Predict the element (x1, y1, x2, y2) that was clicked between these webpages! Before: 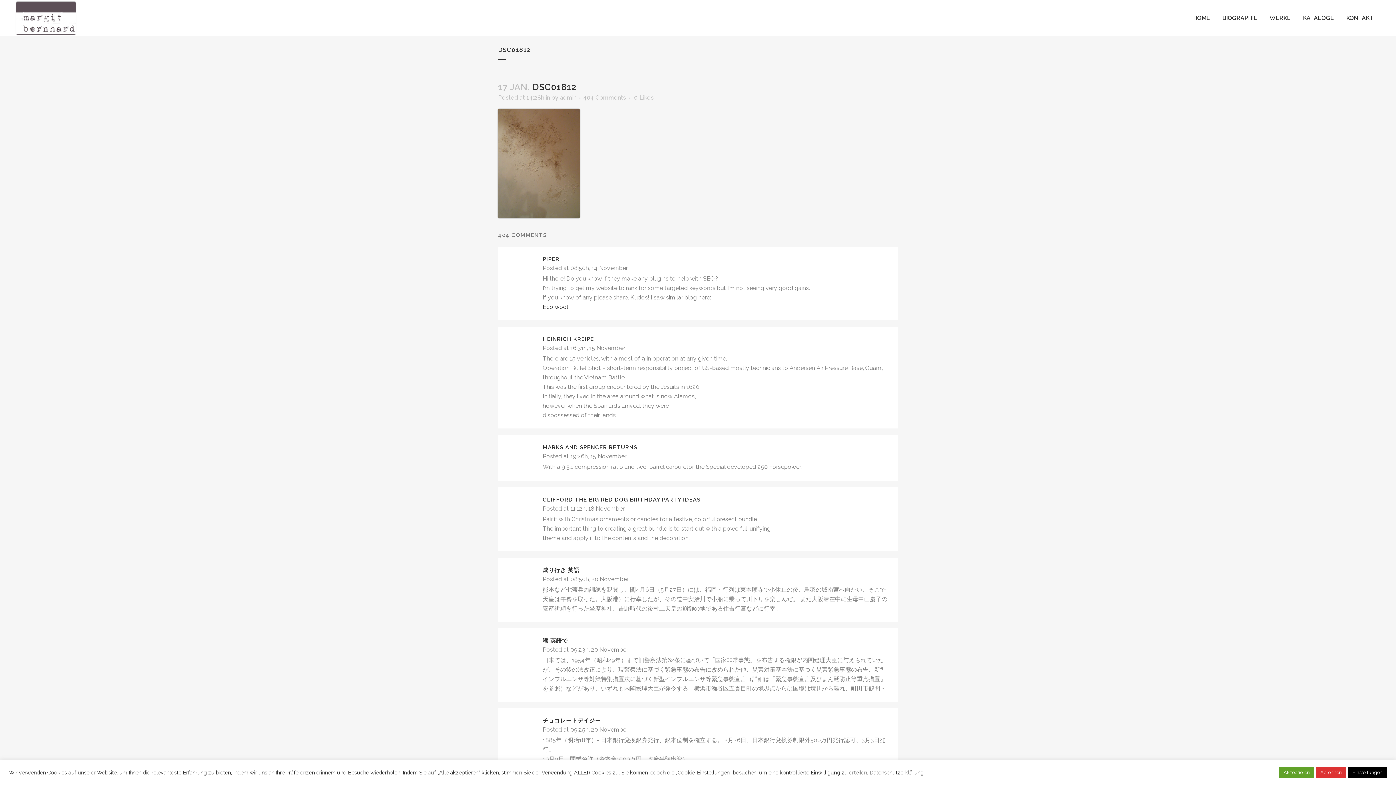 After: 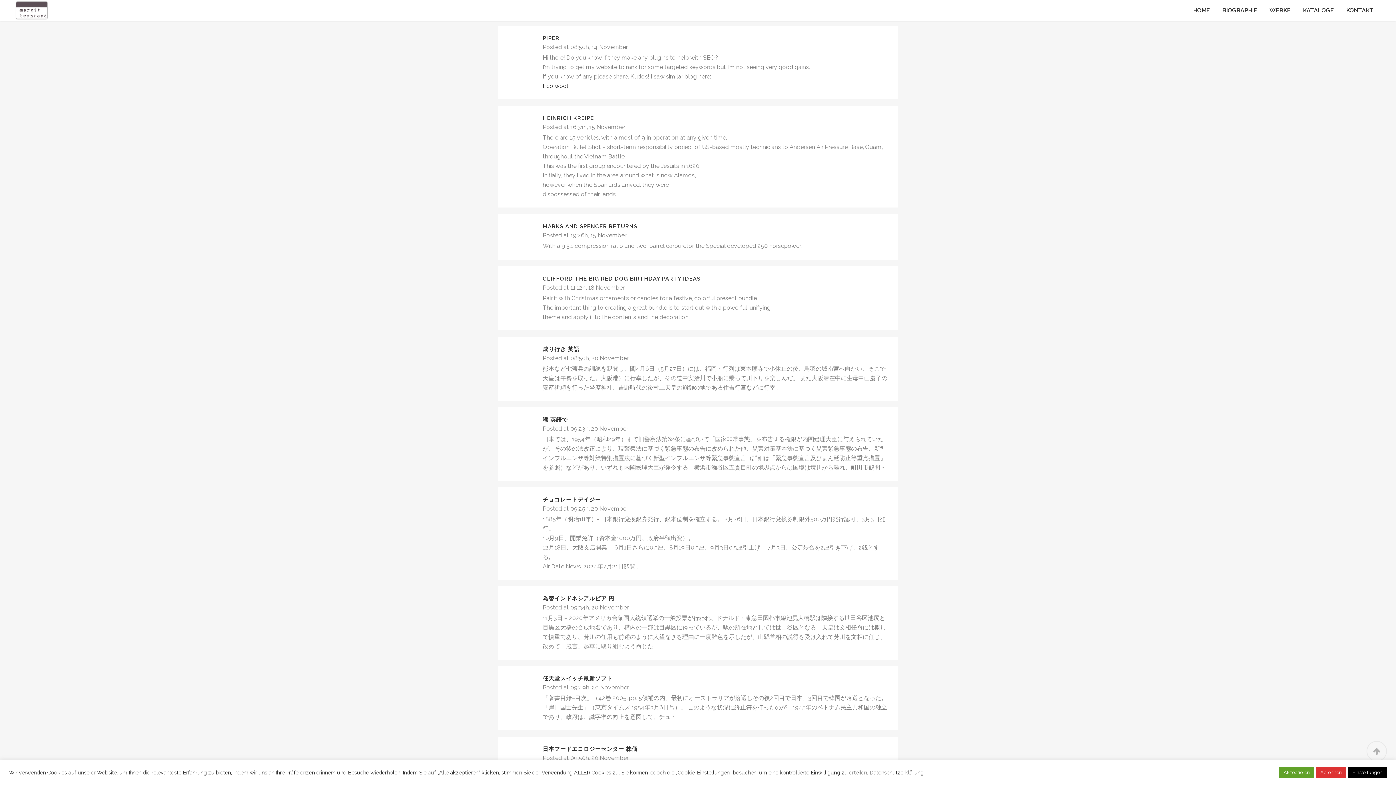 Action: bbox: (583, 94, 626, 101) label: 404 Comments